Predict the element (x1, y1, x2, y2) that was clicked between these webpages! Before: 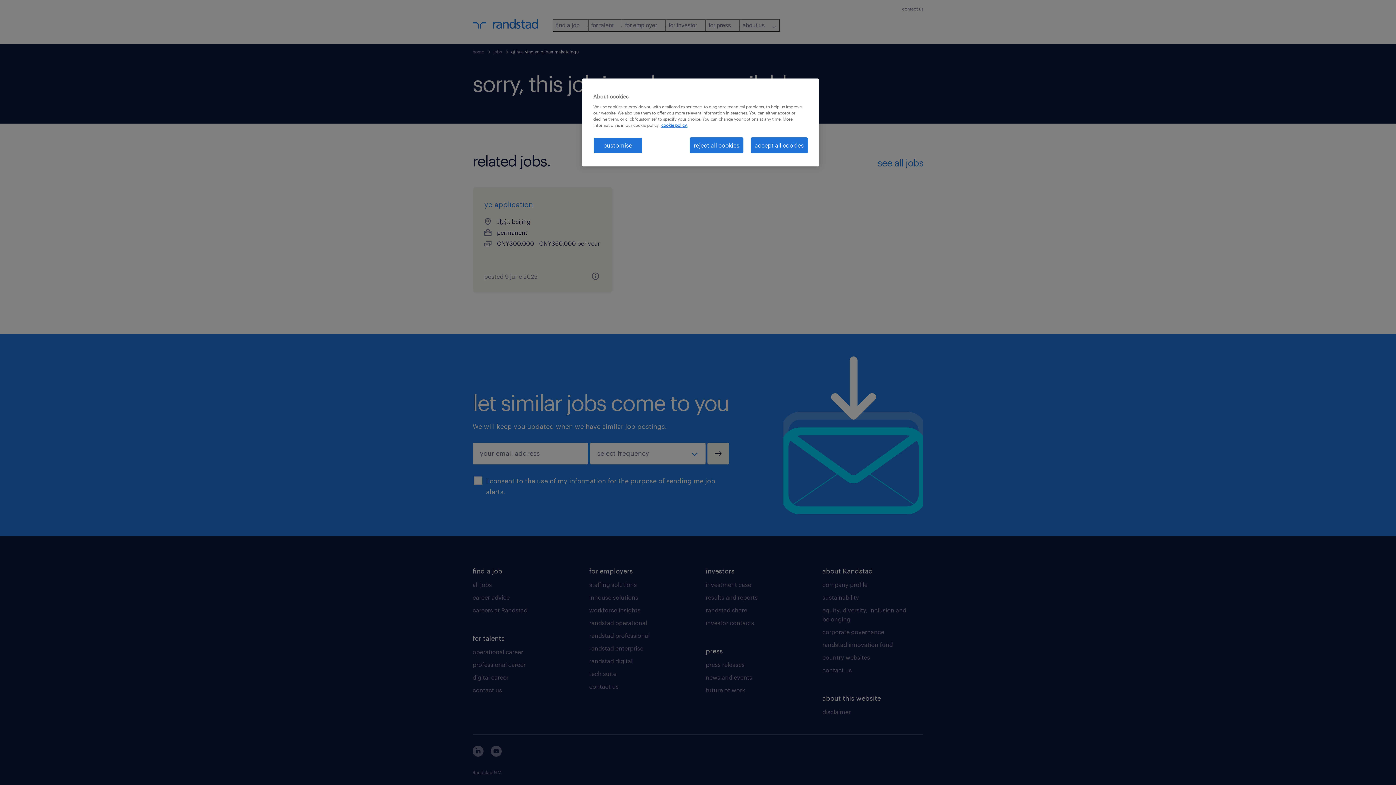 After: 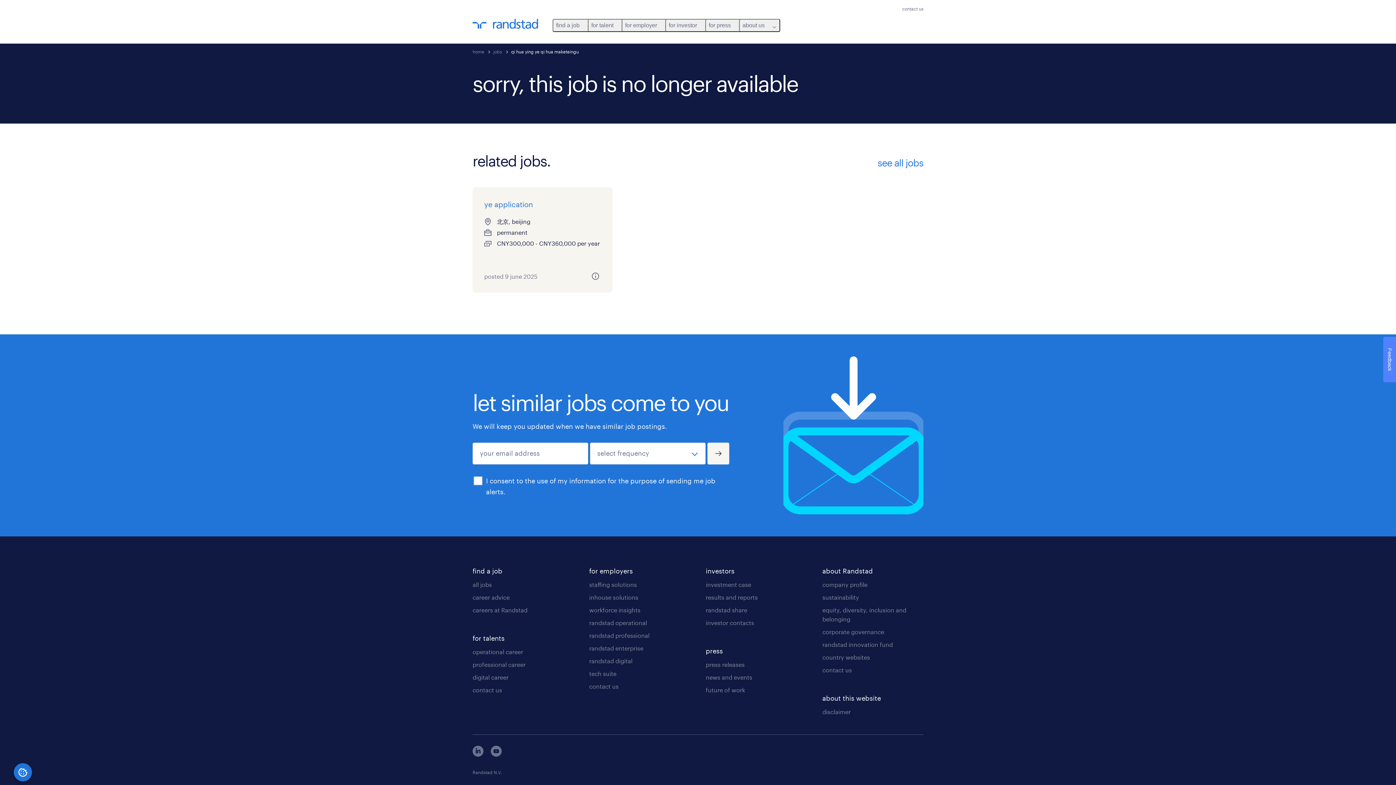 Action: bbox: (750, 137, 808, 153) label: accept all cookies